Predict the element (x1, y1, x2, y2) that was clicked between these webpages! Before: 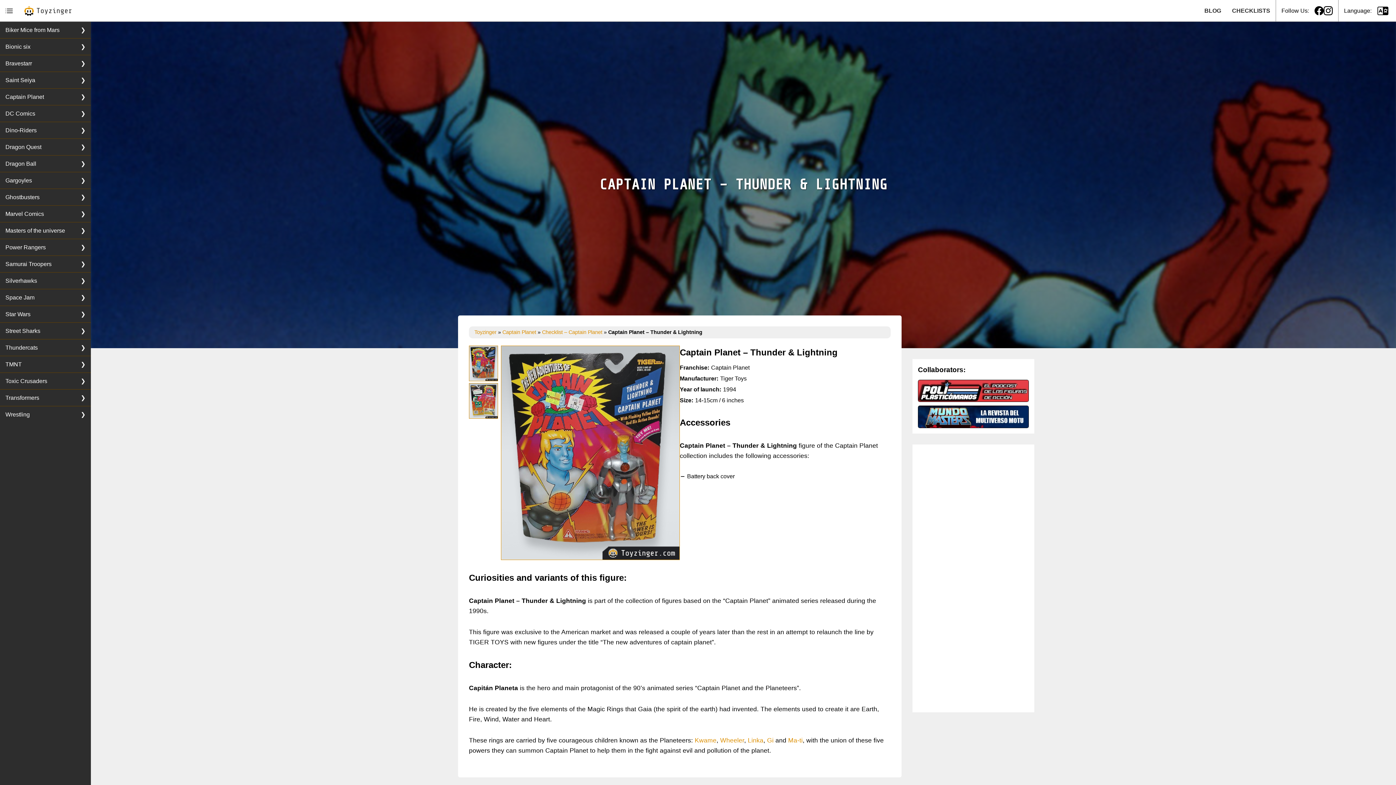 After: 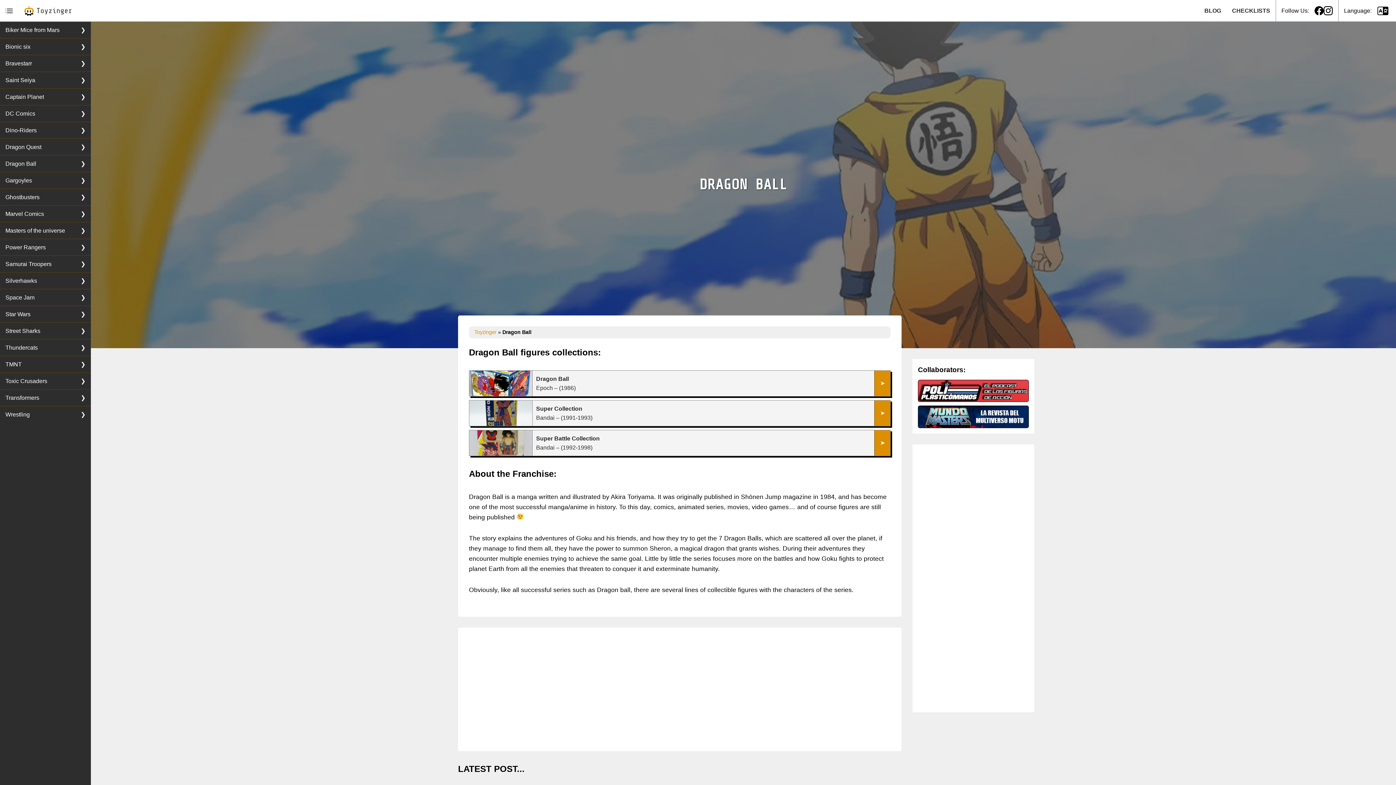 Action: bbox: (0, 155, 90, 172) label: Dragon Ball